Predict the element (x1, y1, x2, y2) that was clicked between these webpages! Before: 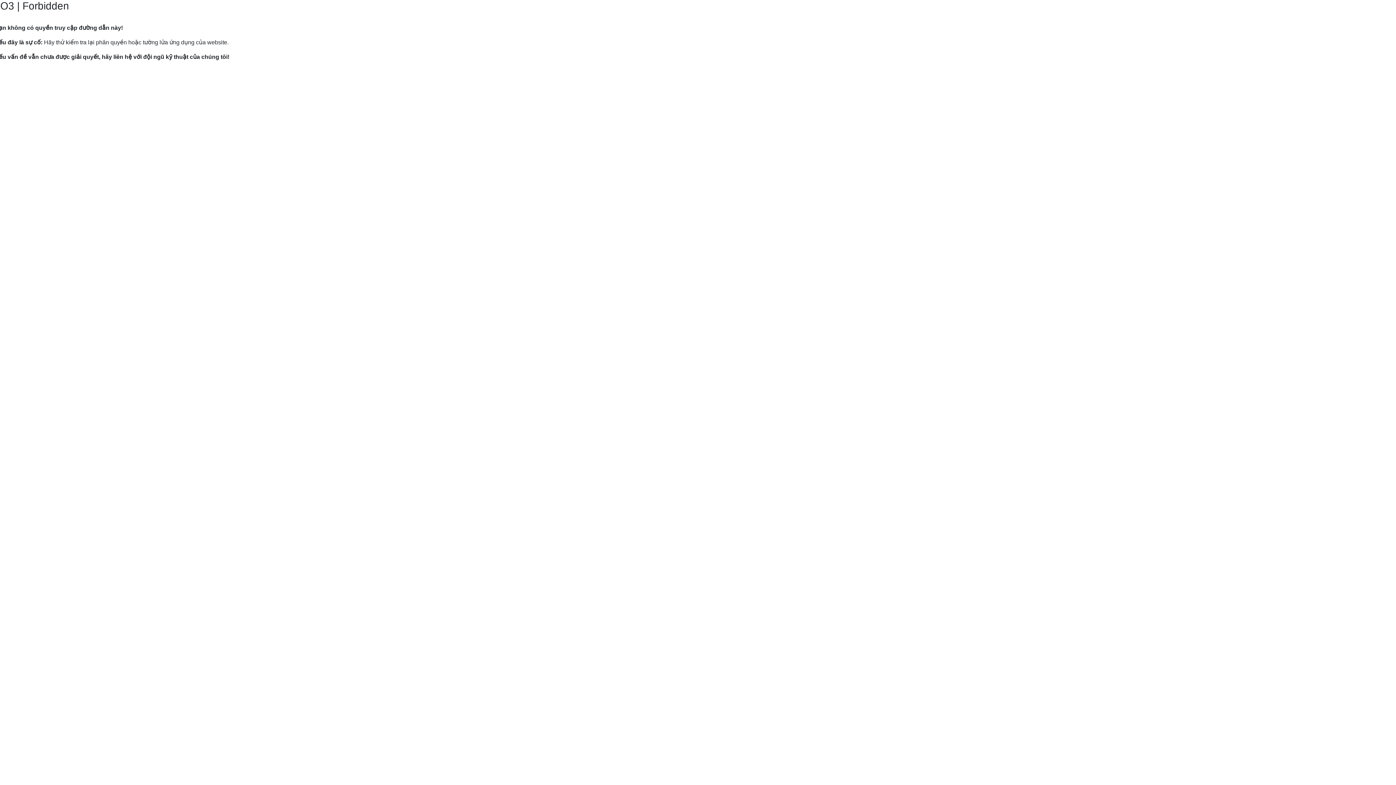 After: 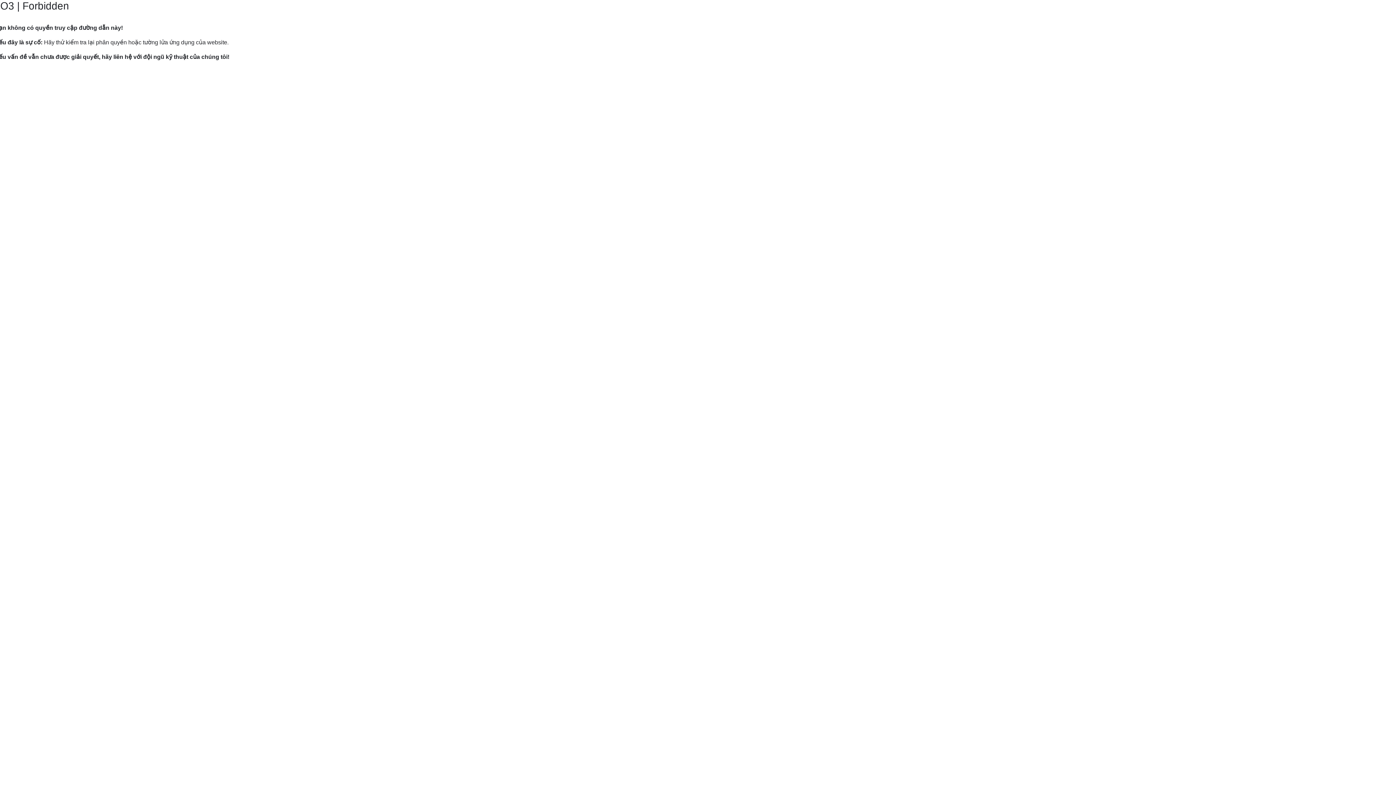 Action: label: Hướng dẫn gửi yêu cầu hỗ trợ tới Mắt Bão. bbox: (9, 82, 120, 89)